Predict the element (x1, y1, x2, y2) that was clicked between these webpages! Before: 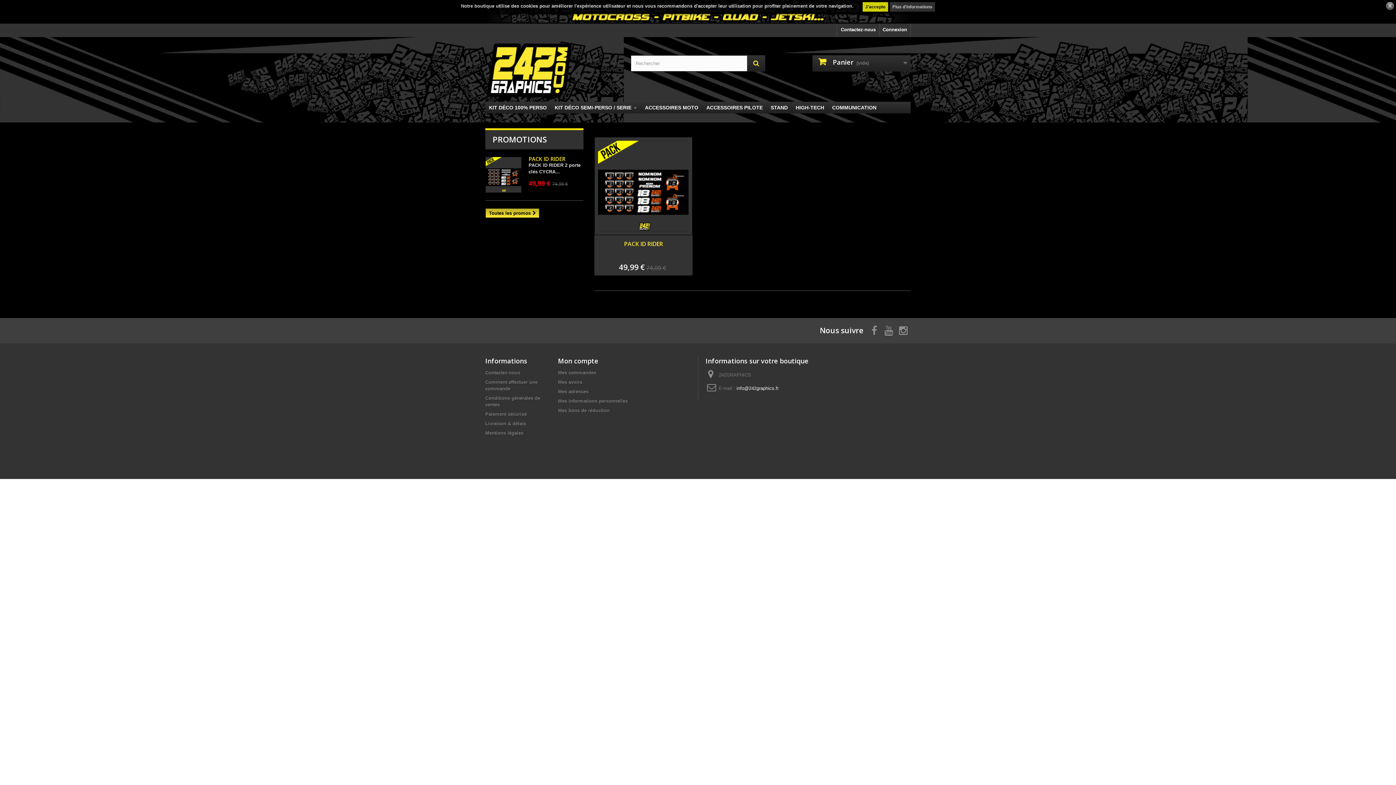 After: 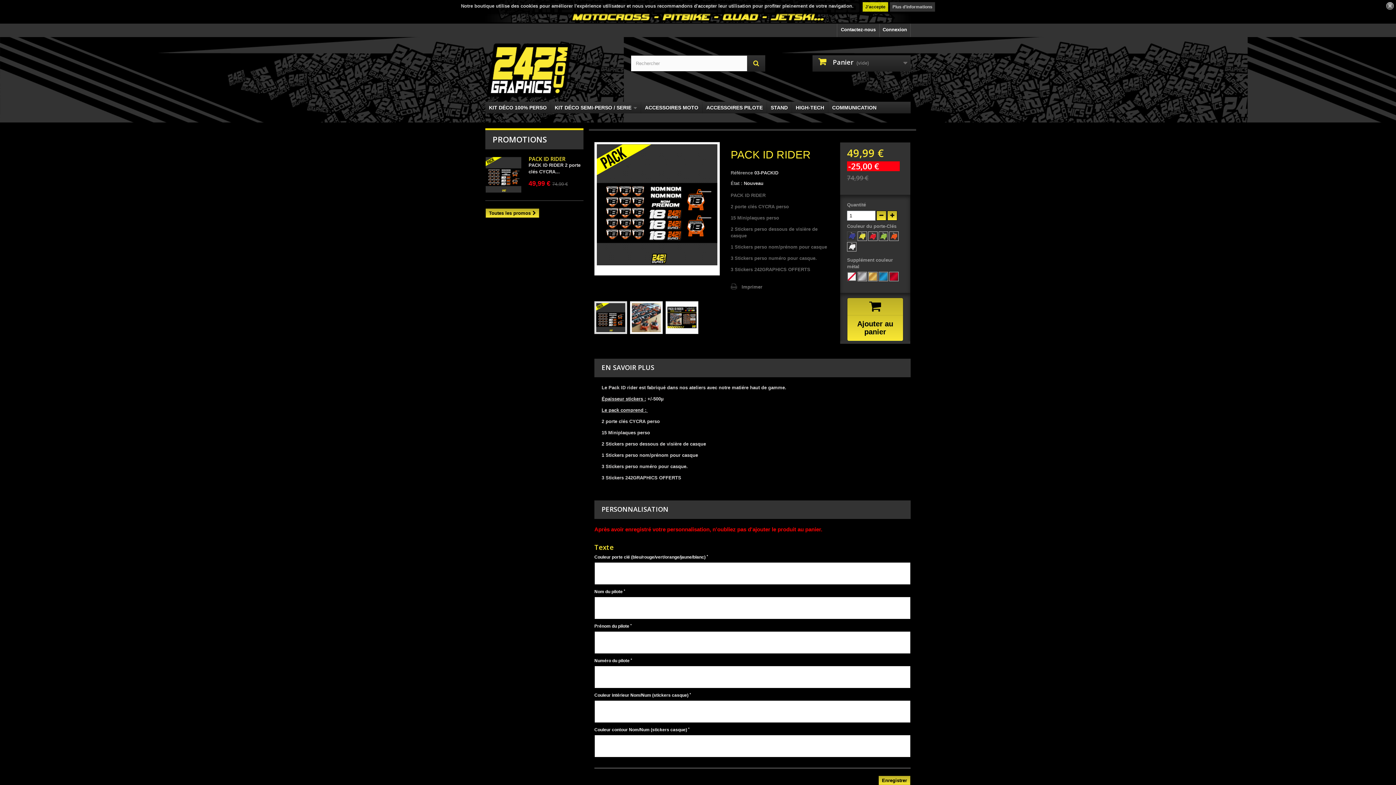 Action: bbox: (600, 239, 687, 248) label: PACK ID RIDER